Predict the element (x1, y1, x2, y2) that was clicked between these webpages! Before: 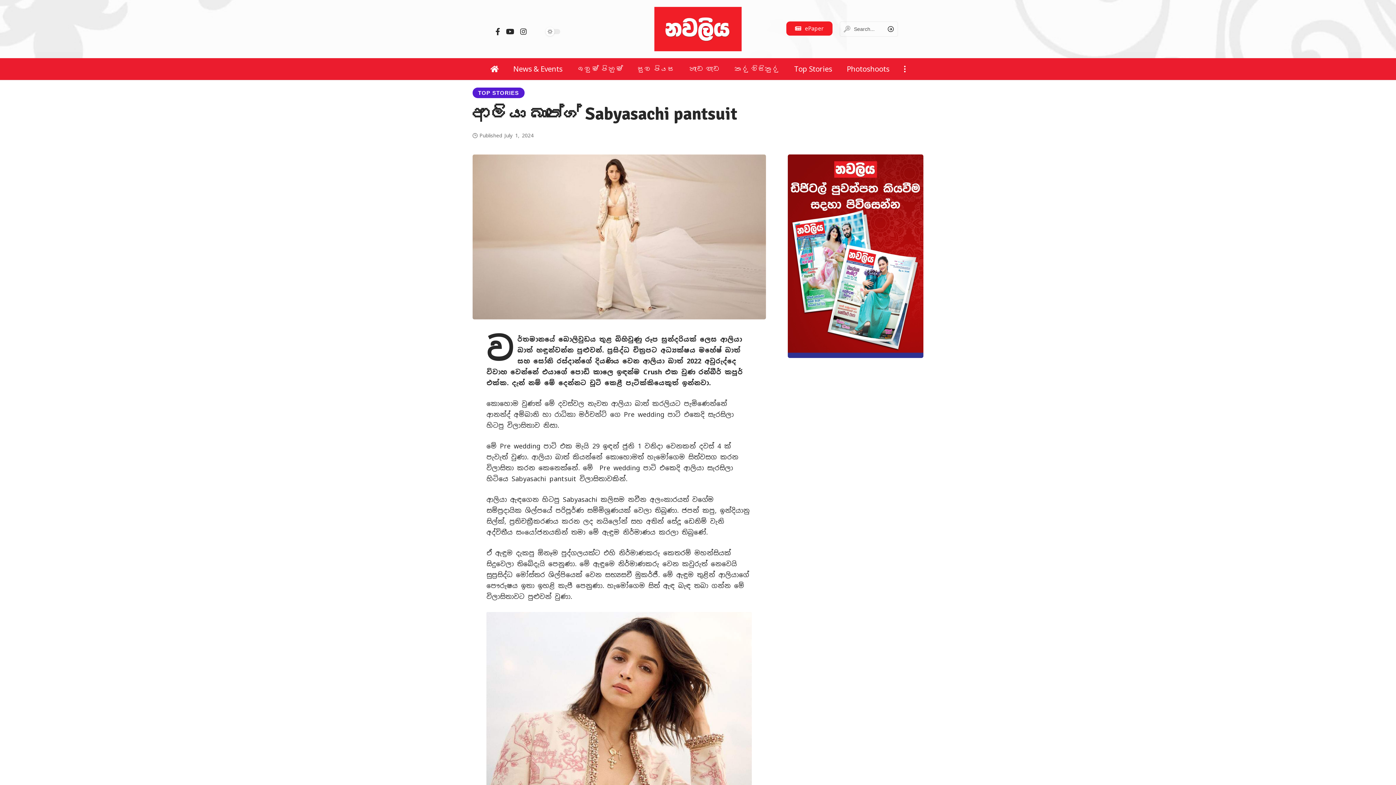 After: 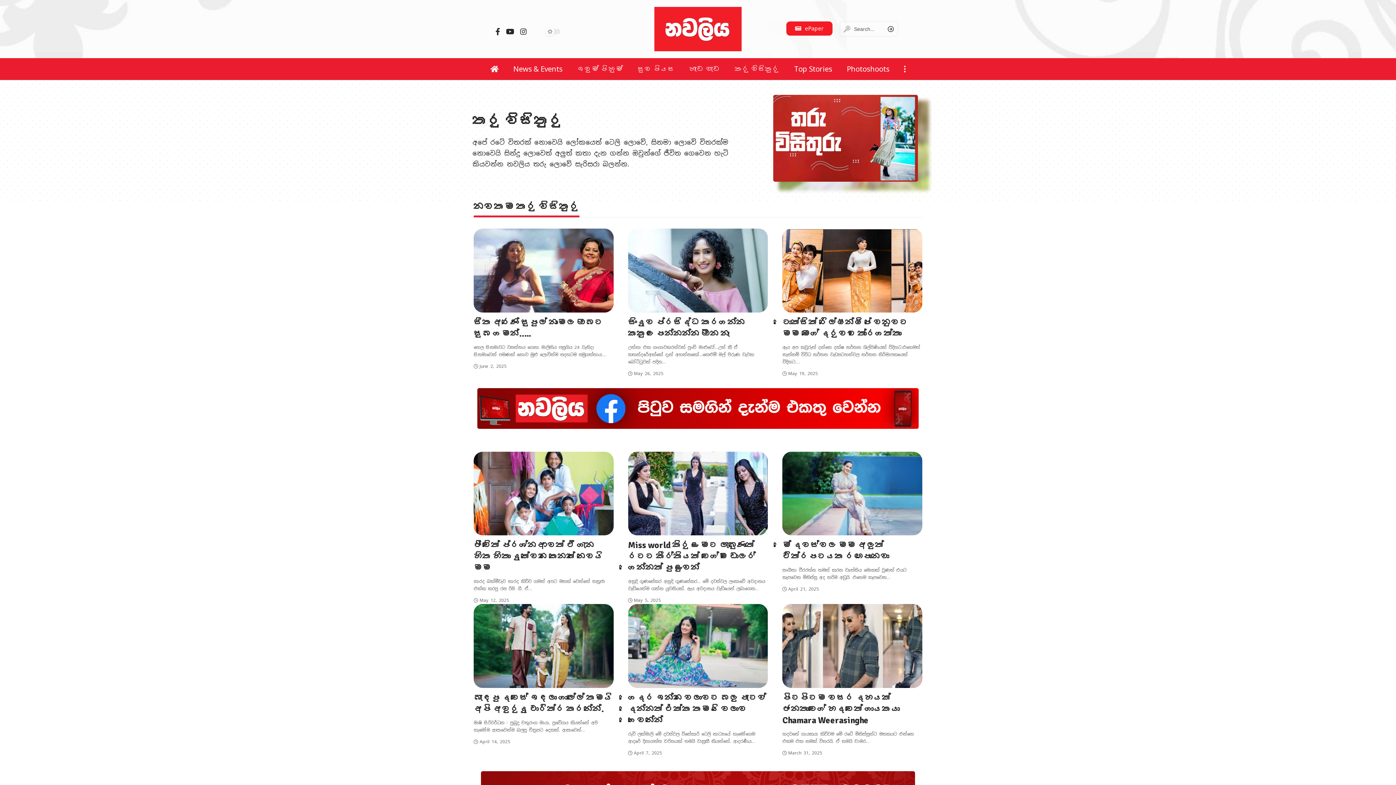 Action: label: තරු විසිතුරු bbox: (727, 58, 787, 80)